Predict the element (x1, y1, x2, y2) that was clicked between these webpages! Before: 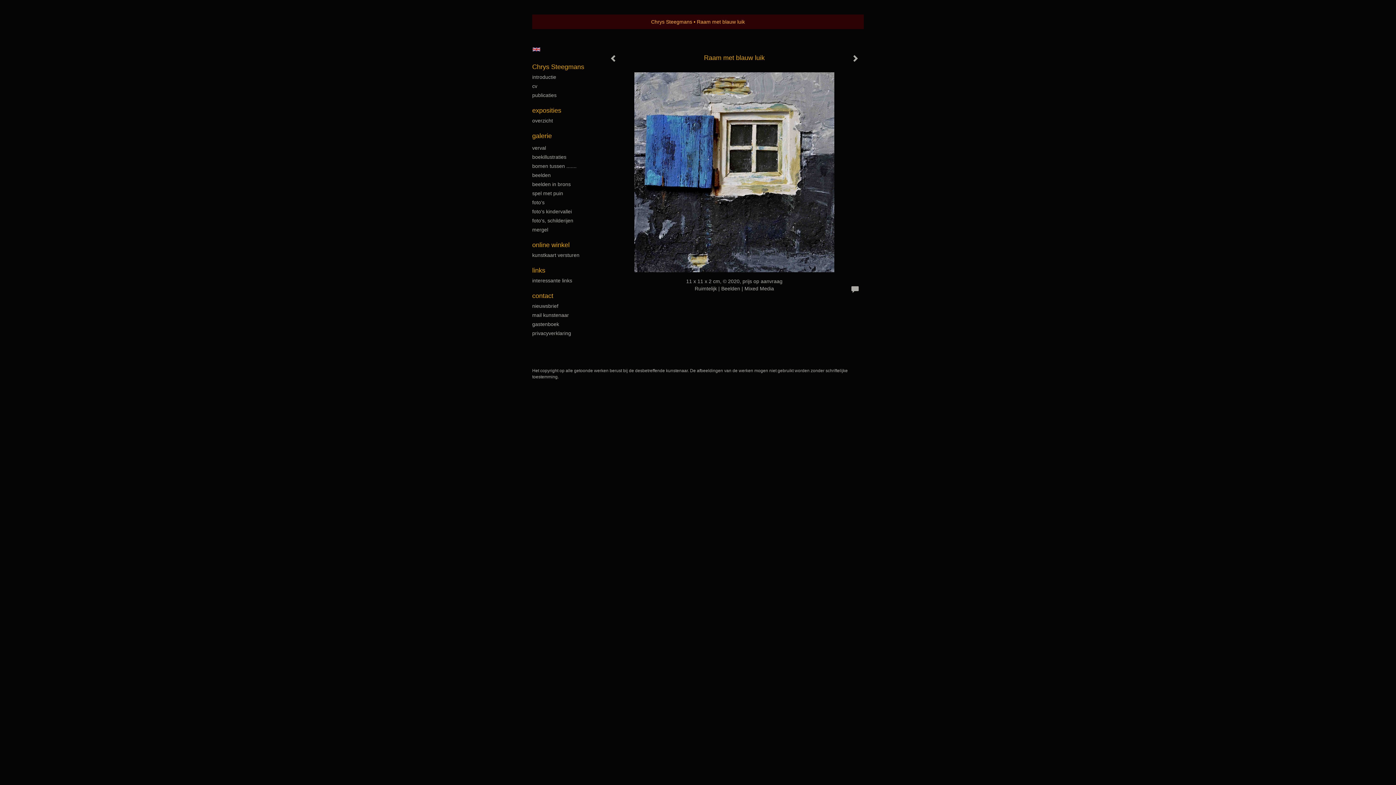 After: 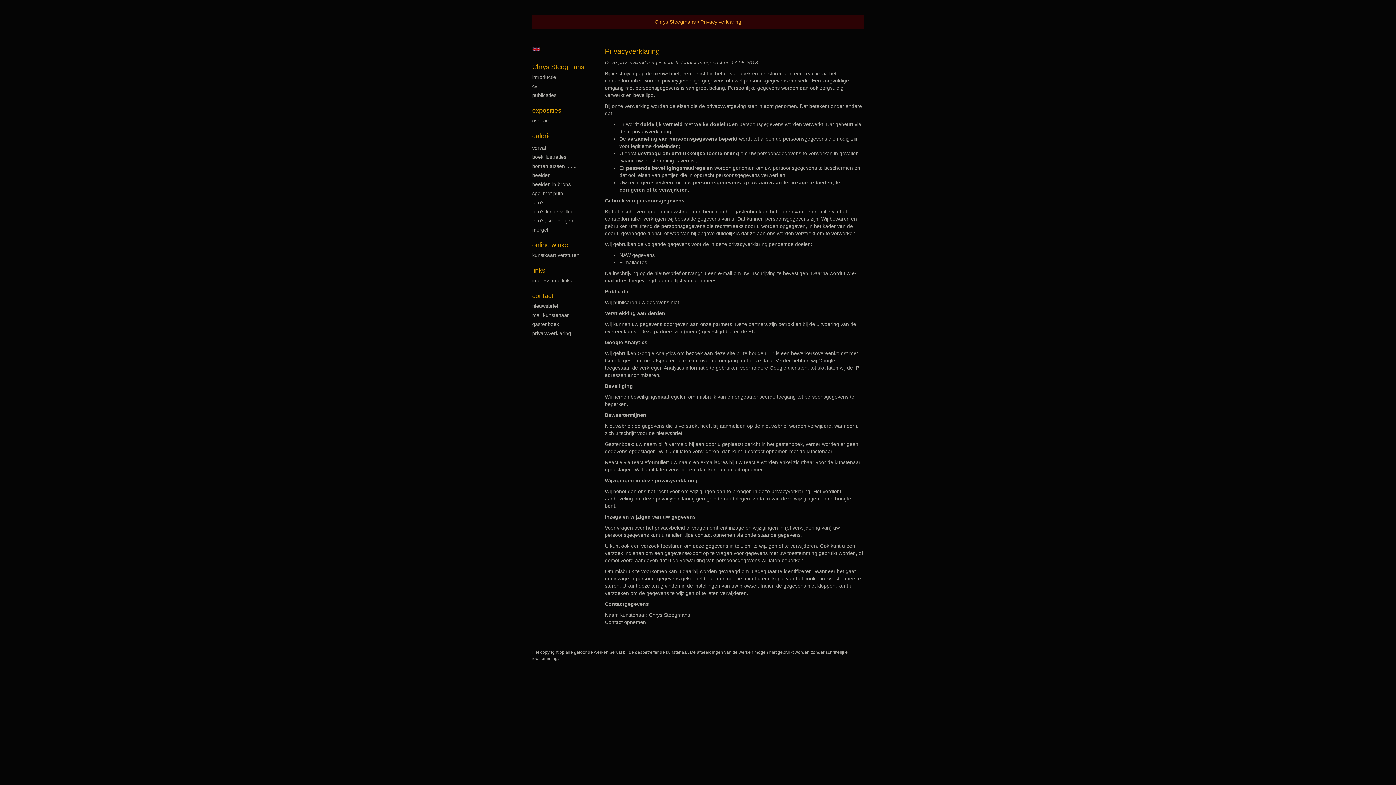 Action: label: privacyverklaring bbox: (532, 329, 590, 337)